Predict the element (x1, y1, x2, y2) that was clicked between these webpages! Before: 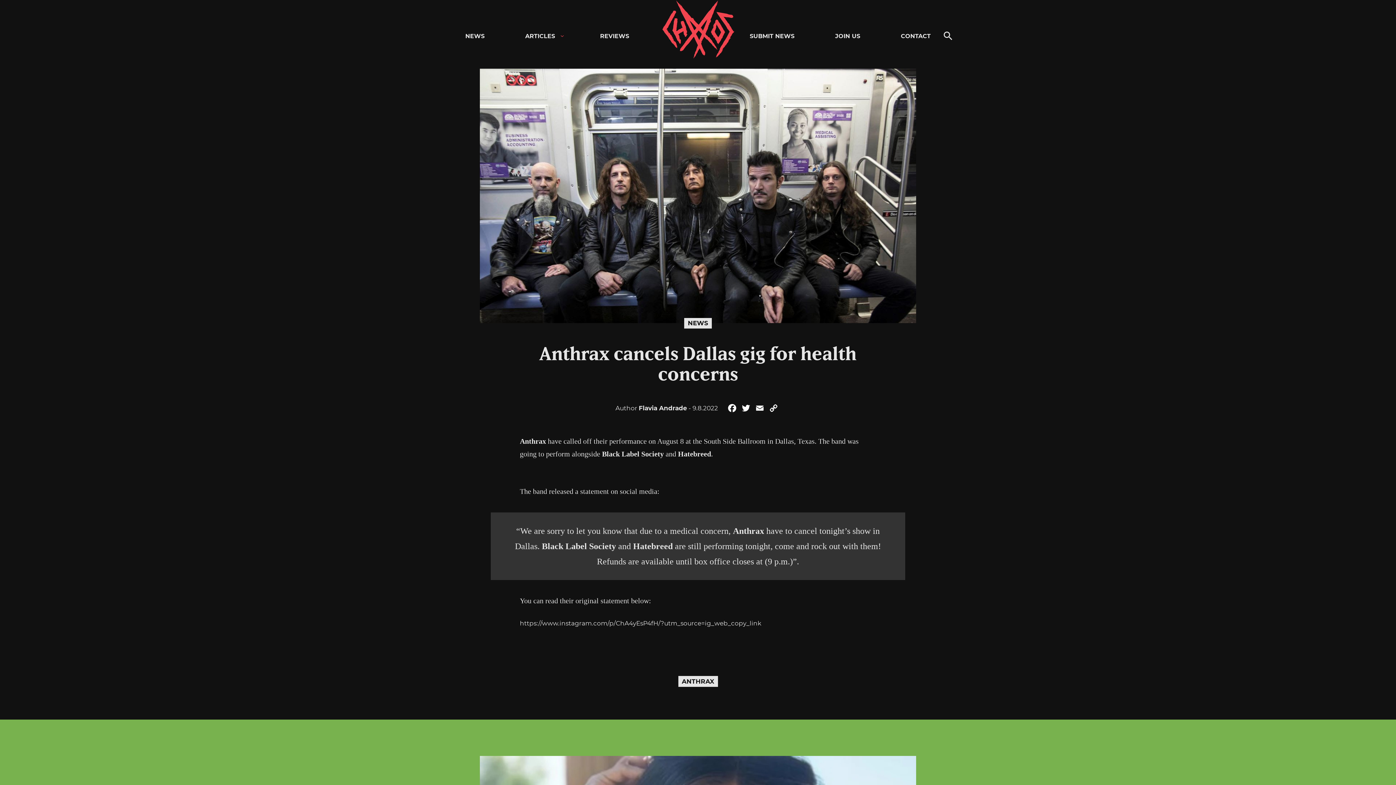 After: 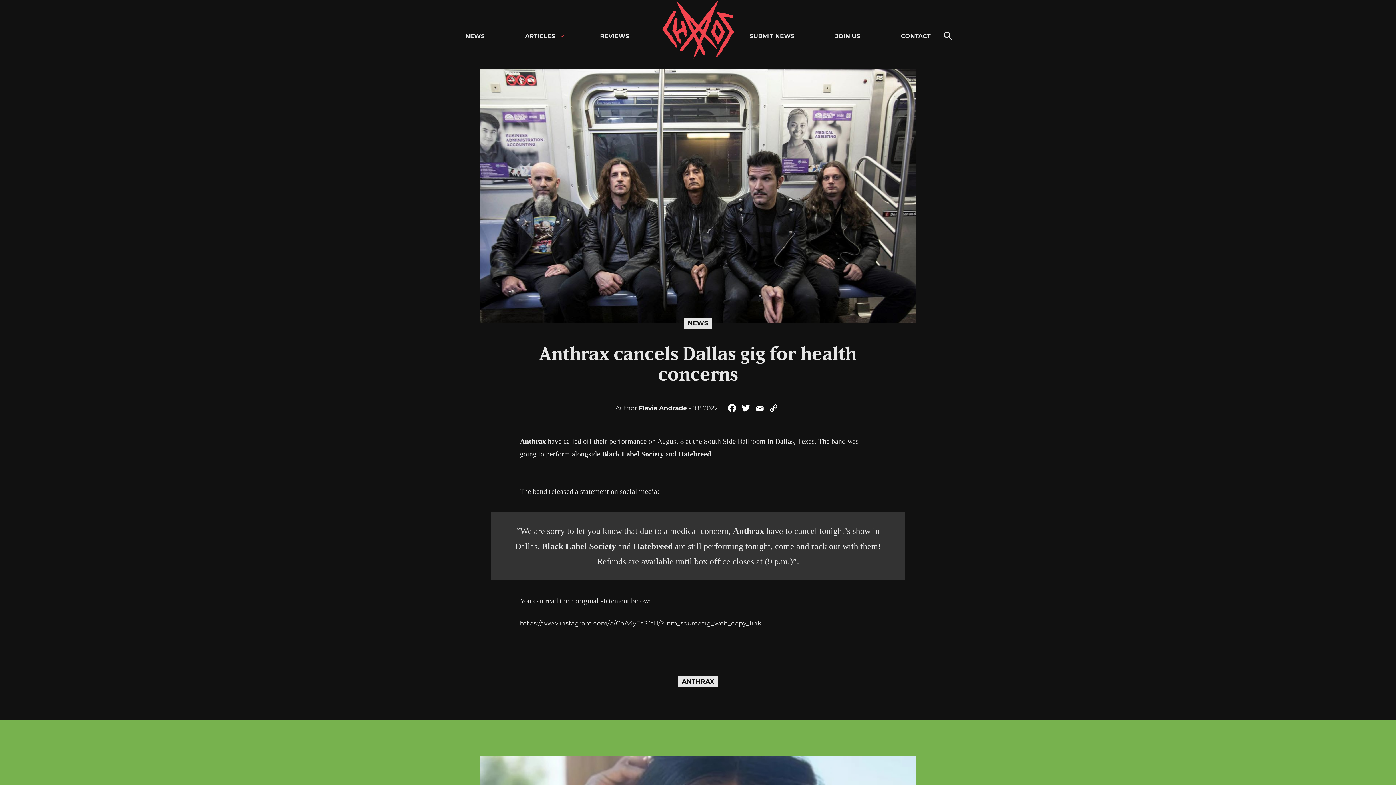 Action: label: Back to top bbox: (1378, 768, 1392, 781)